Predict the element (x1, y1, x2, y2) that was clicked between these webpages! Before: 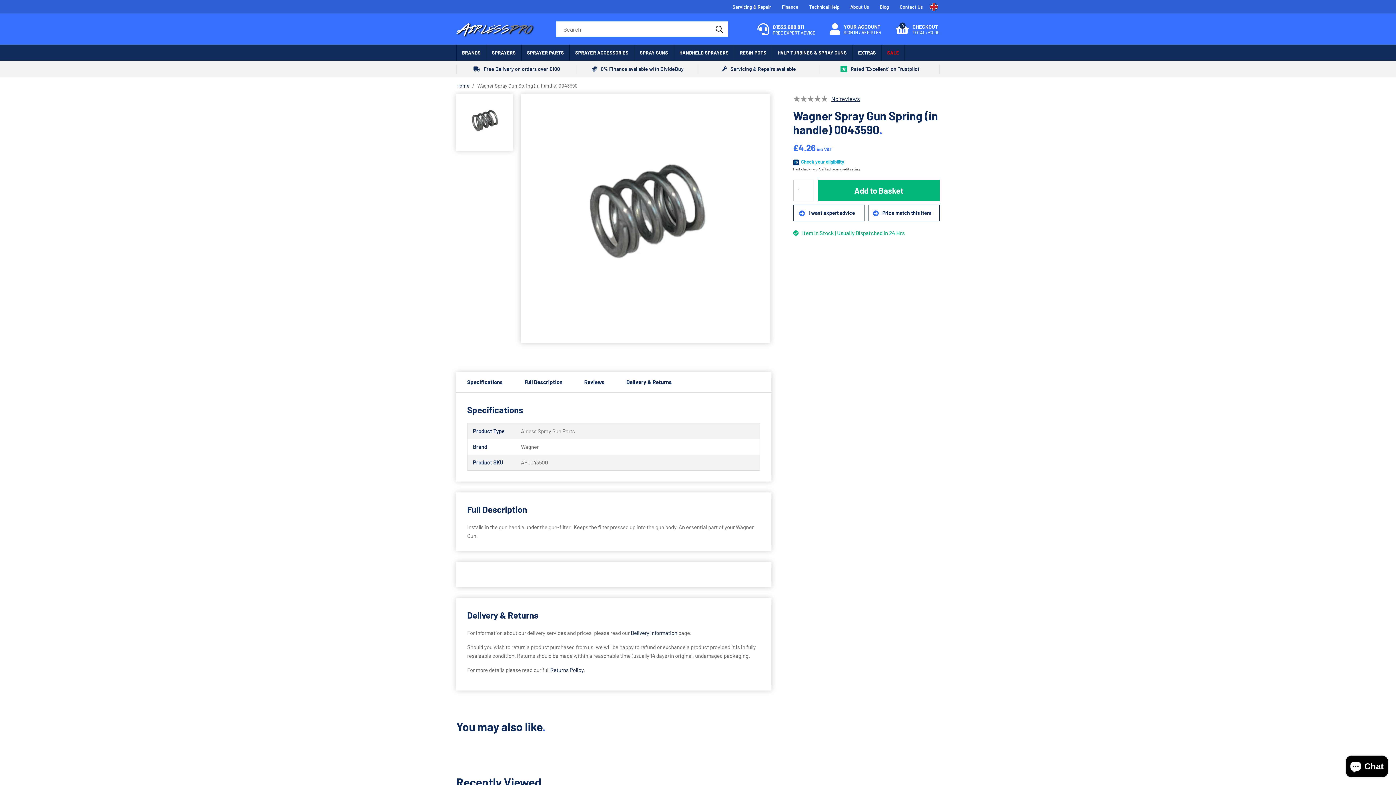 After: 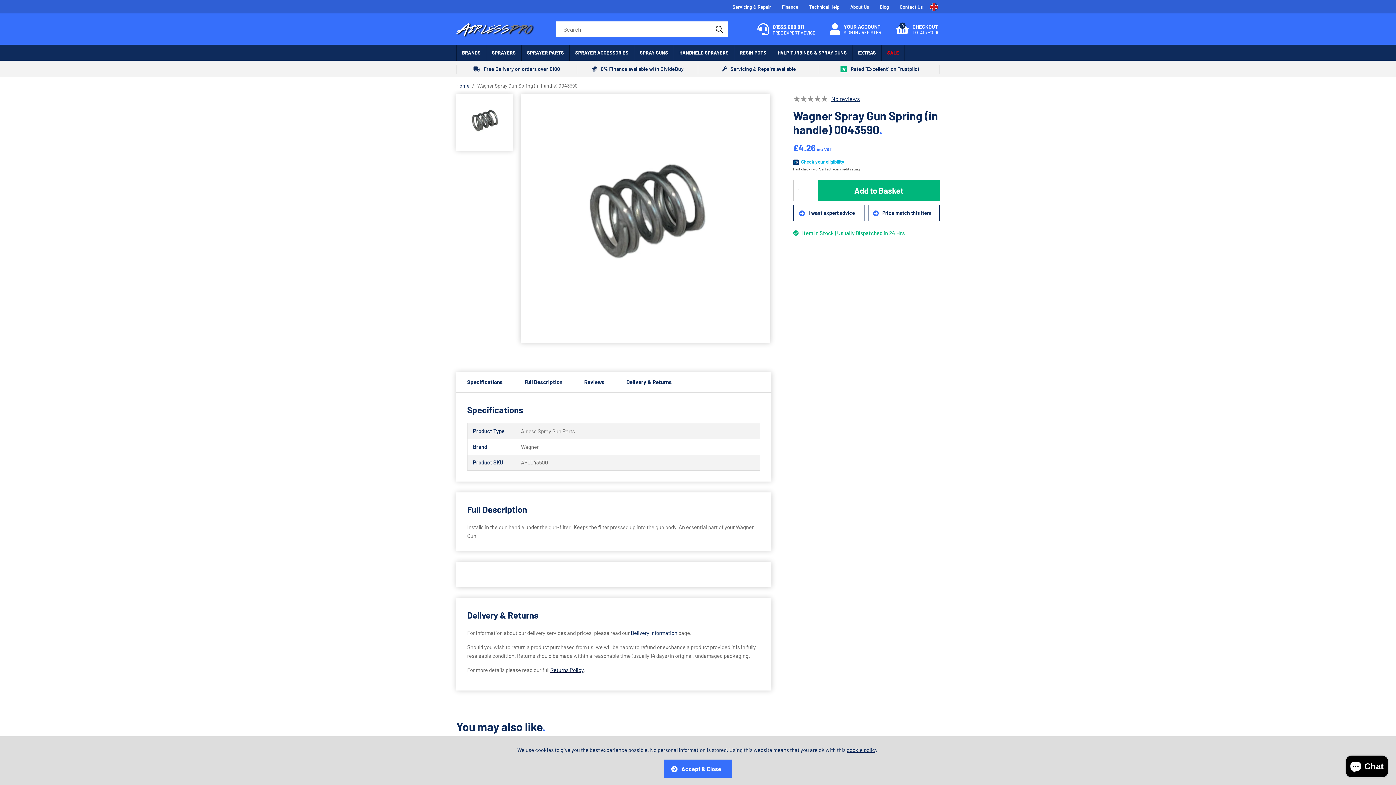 Action: bbox: (550, 666, 583, 673) label: Returns Policy